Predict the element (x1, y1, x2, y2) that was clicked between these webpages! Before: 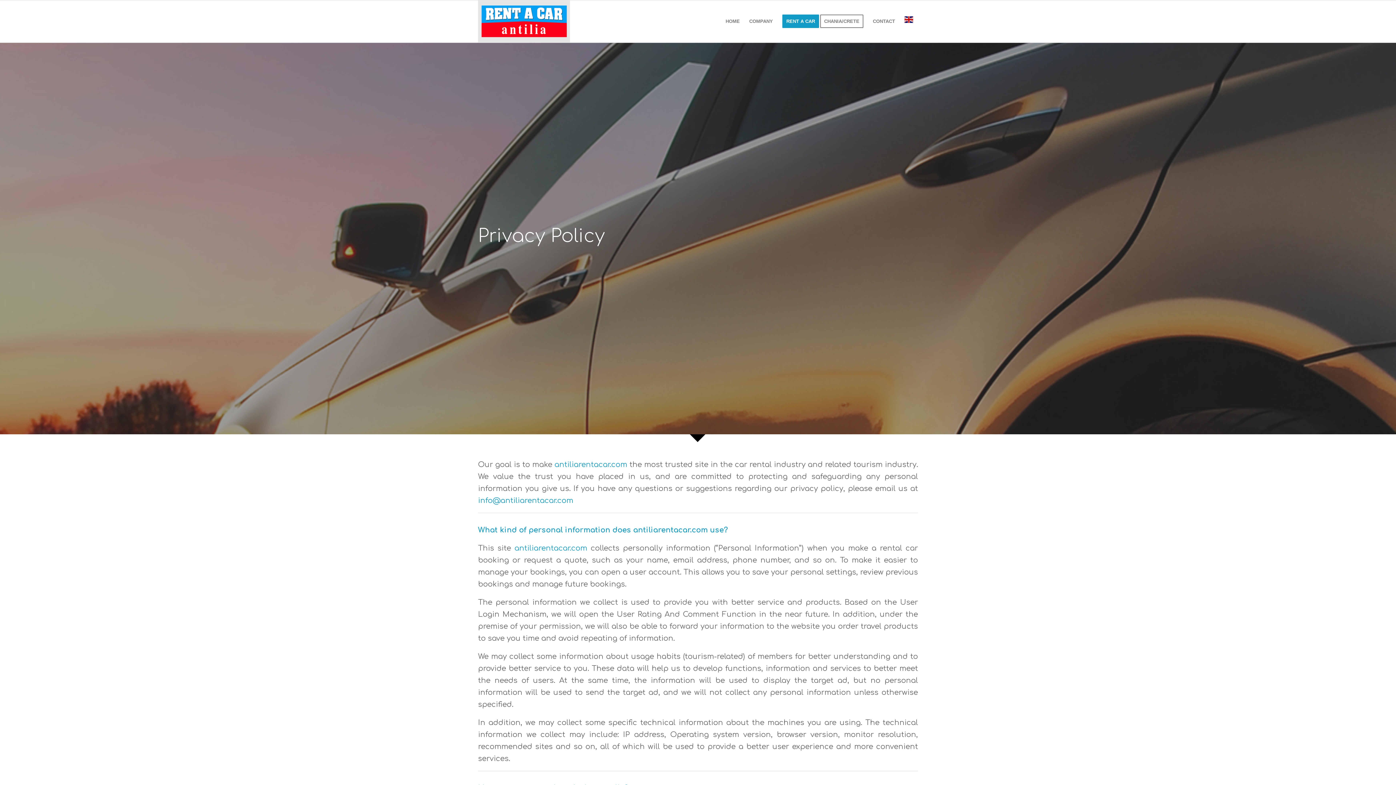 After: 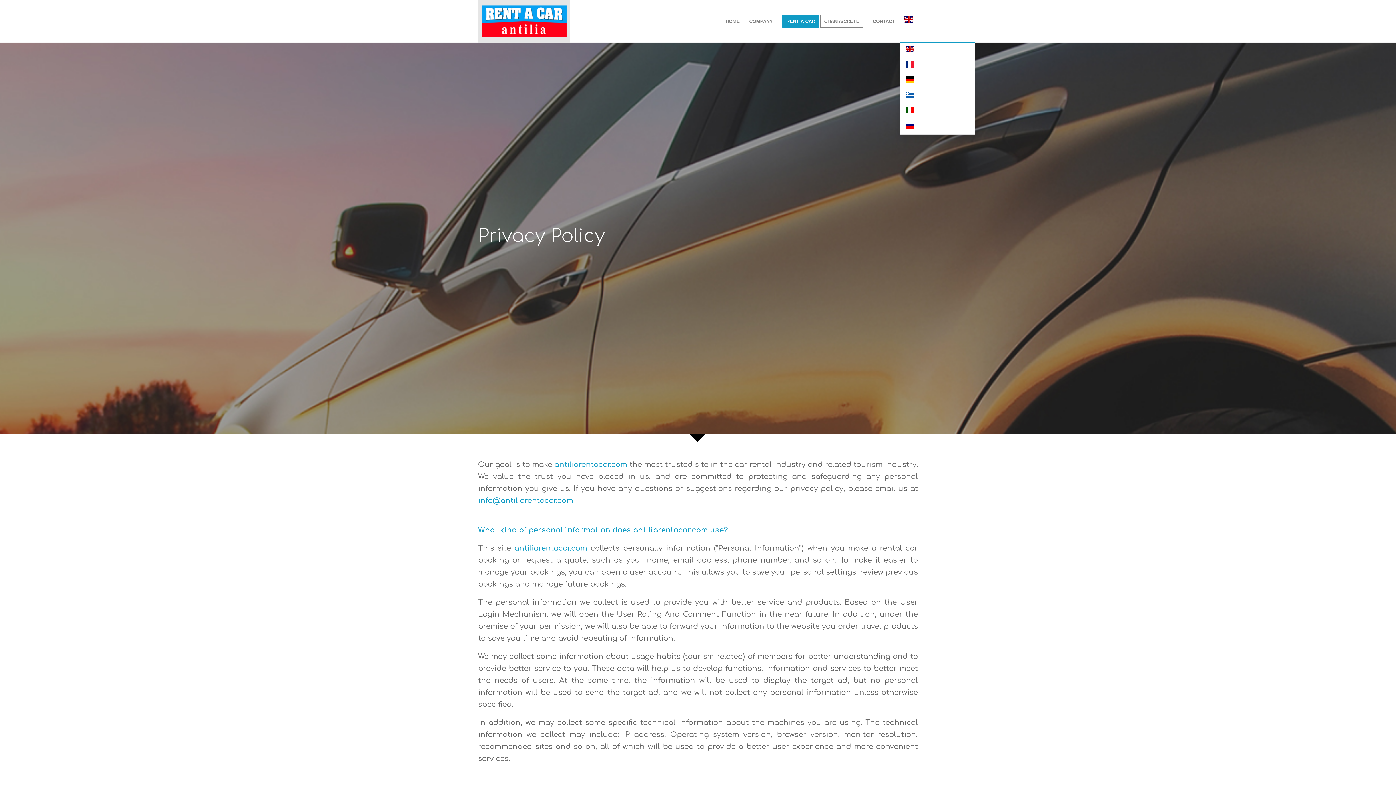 Action: bbox: (900, 0, 918, 42)